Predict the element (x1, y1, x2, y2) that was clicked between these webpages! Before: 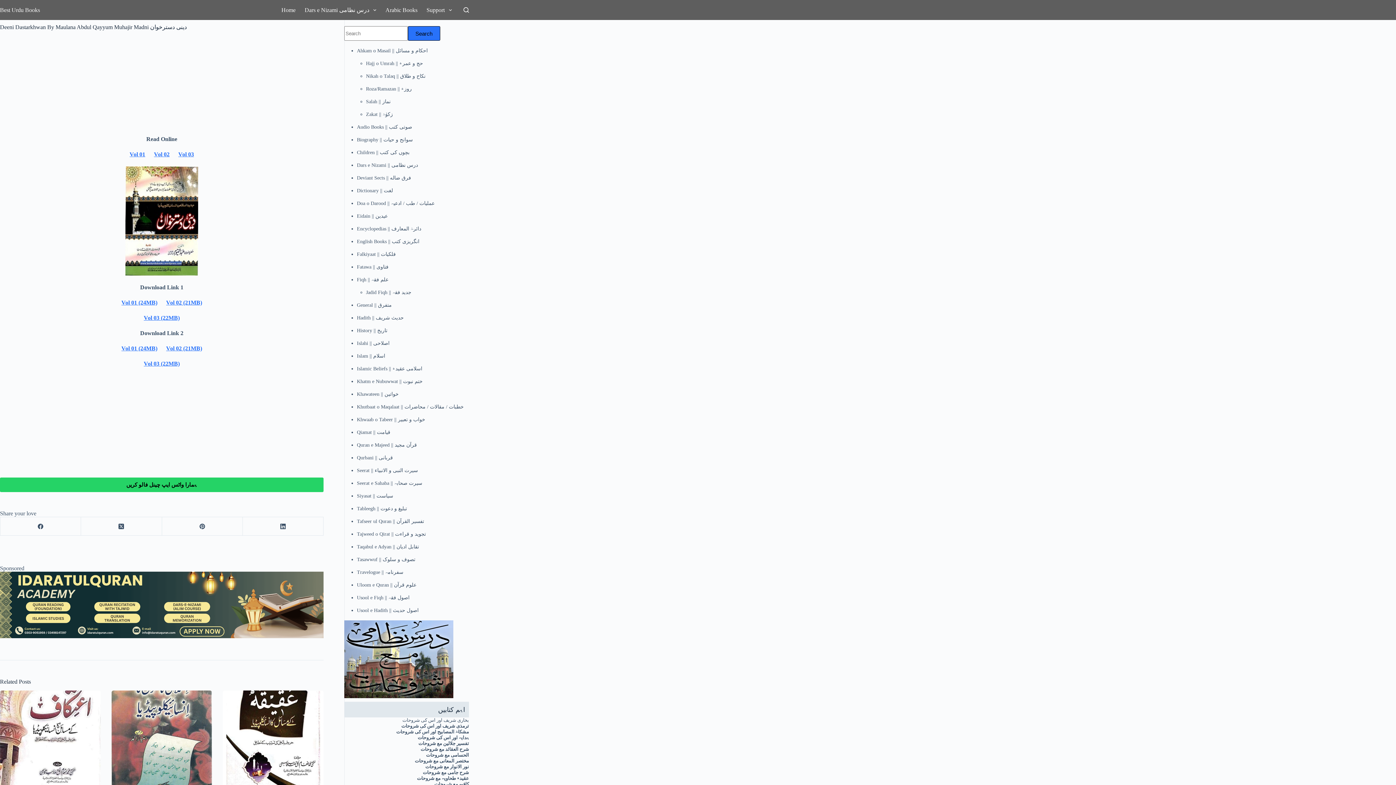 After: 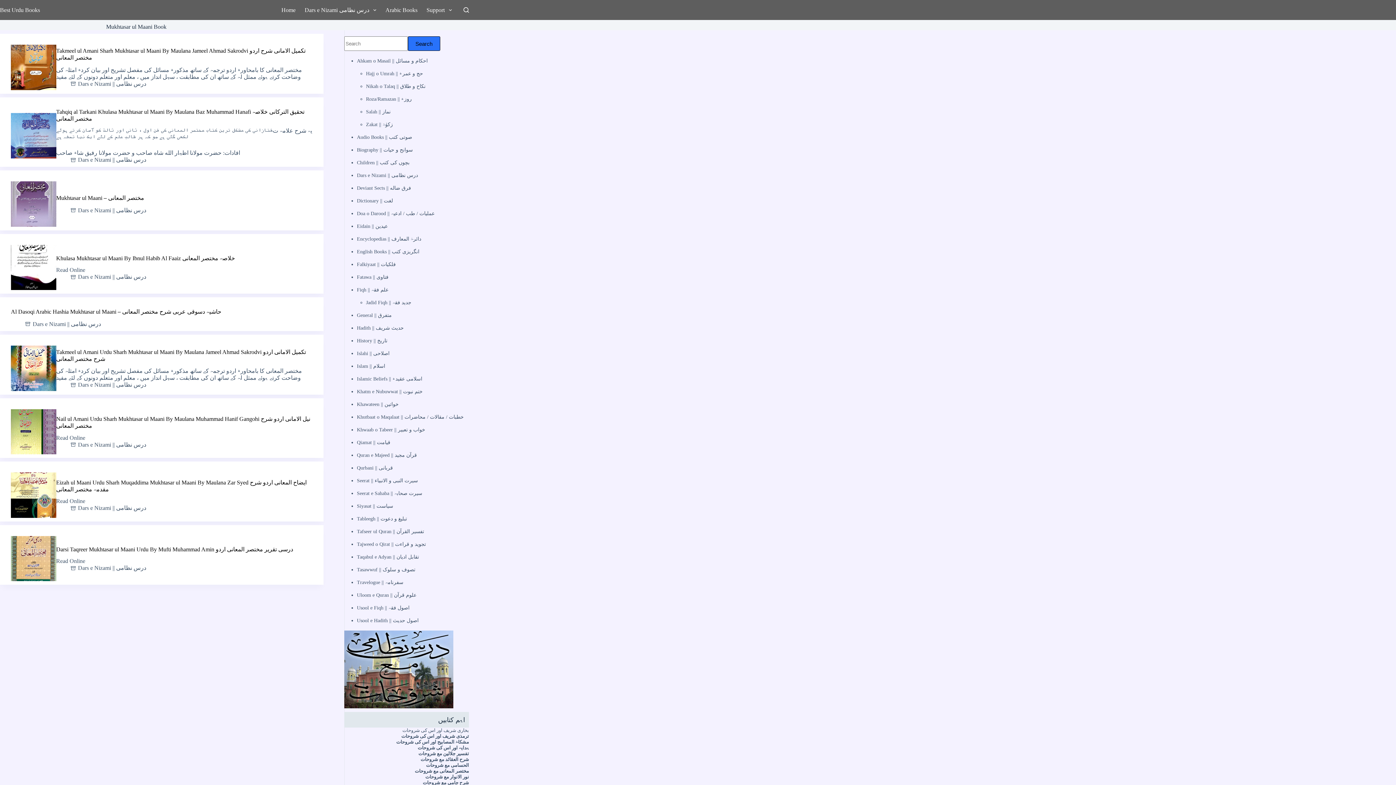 Action: label: مختصر المعانی مع شروحات bbox: (414, 758, 469, 764)